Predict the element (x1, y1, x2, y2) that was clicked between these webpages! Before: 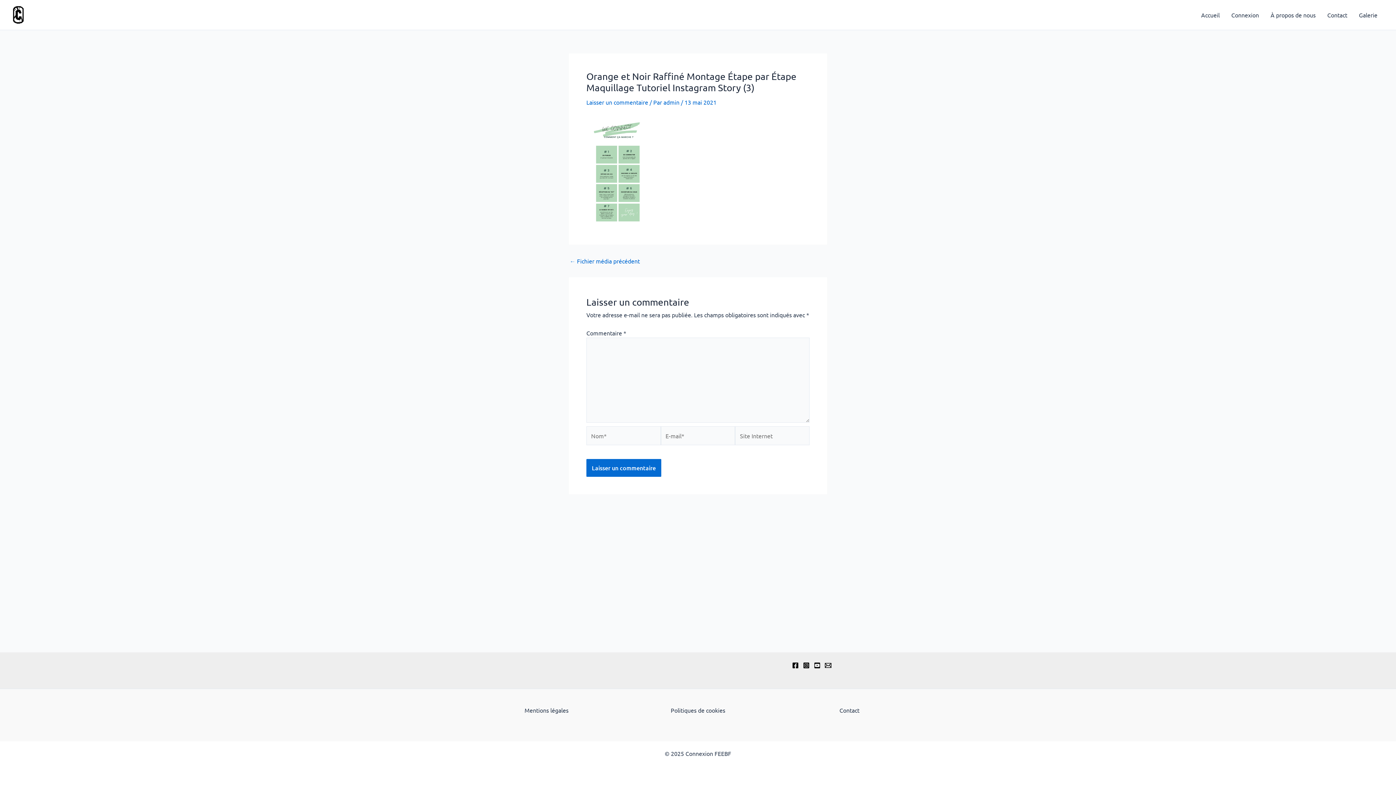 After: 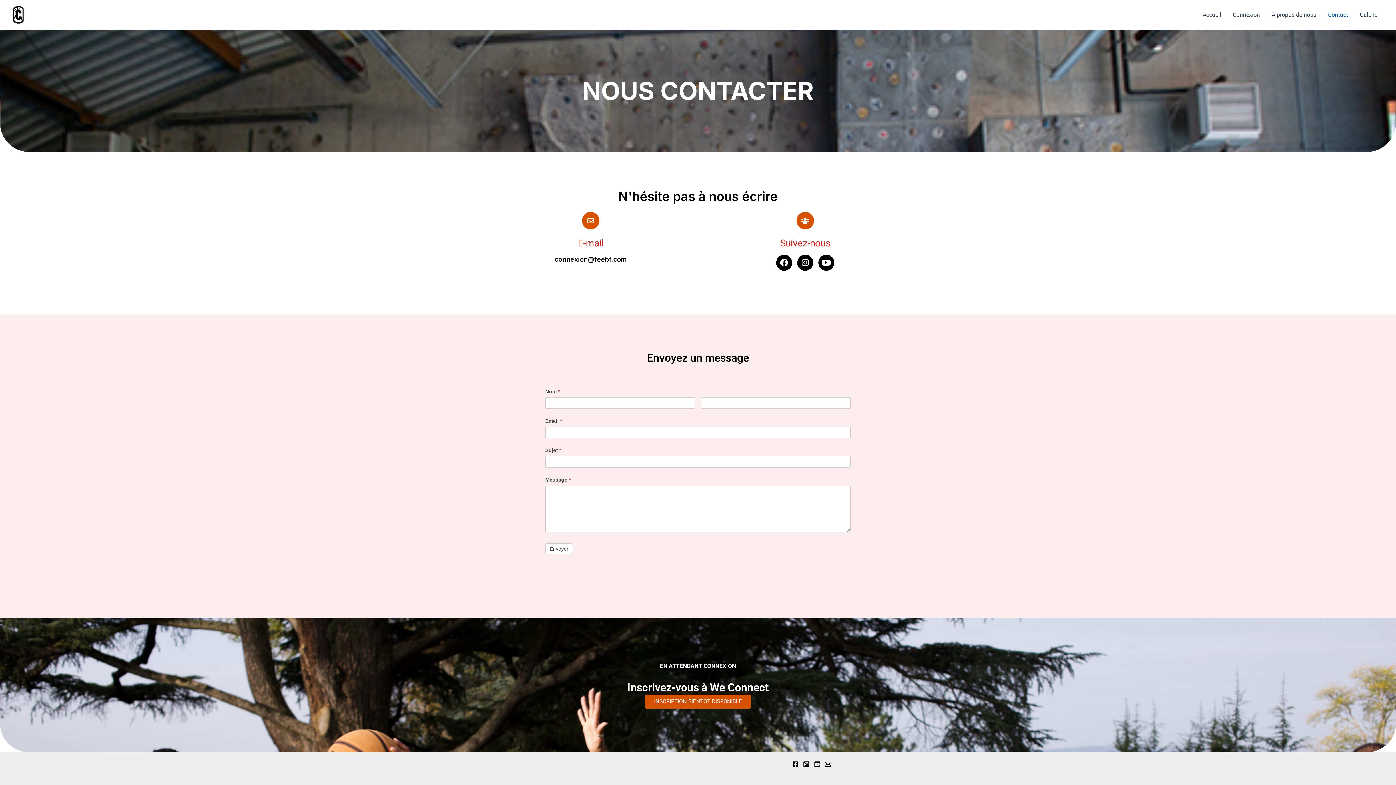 Action: label: Contact bbox: (1321, 0, 1353, 29)